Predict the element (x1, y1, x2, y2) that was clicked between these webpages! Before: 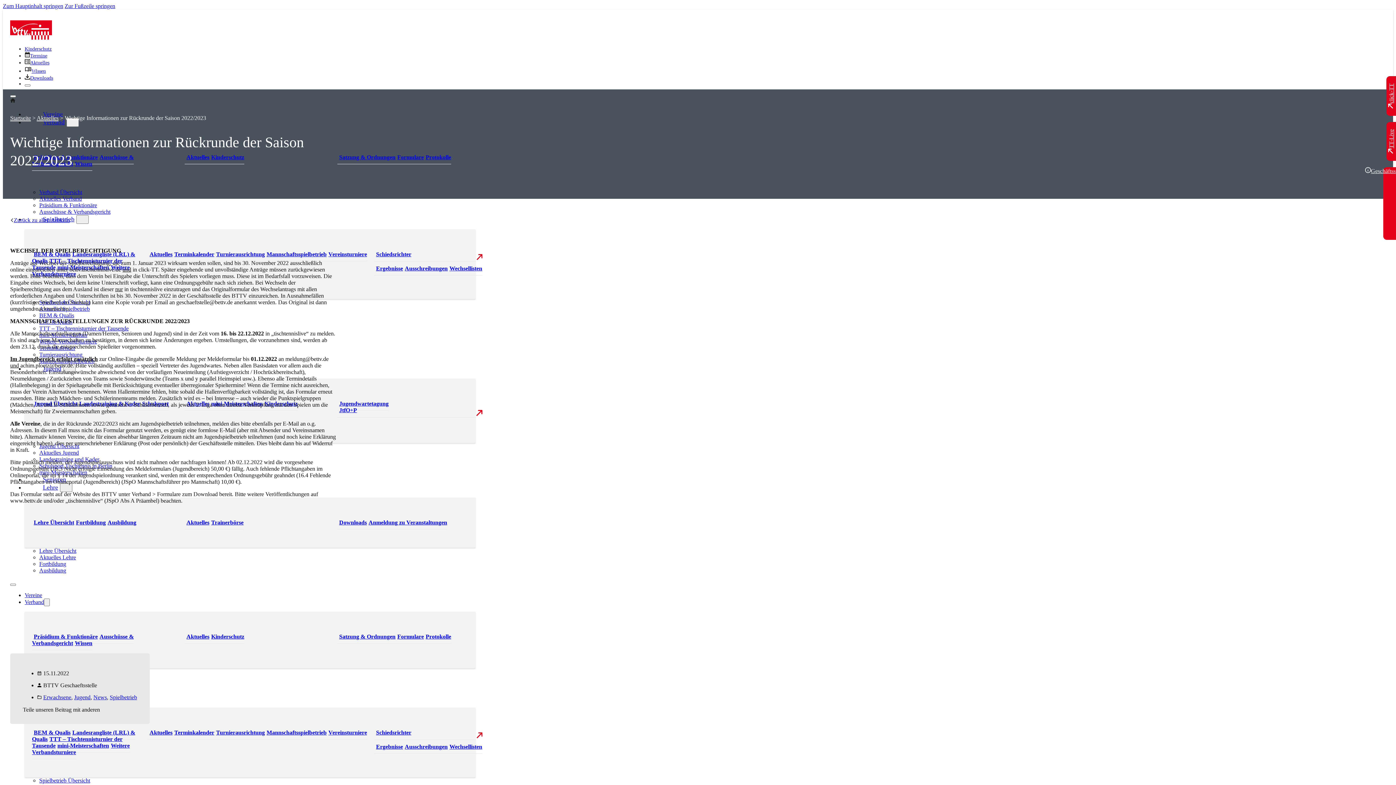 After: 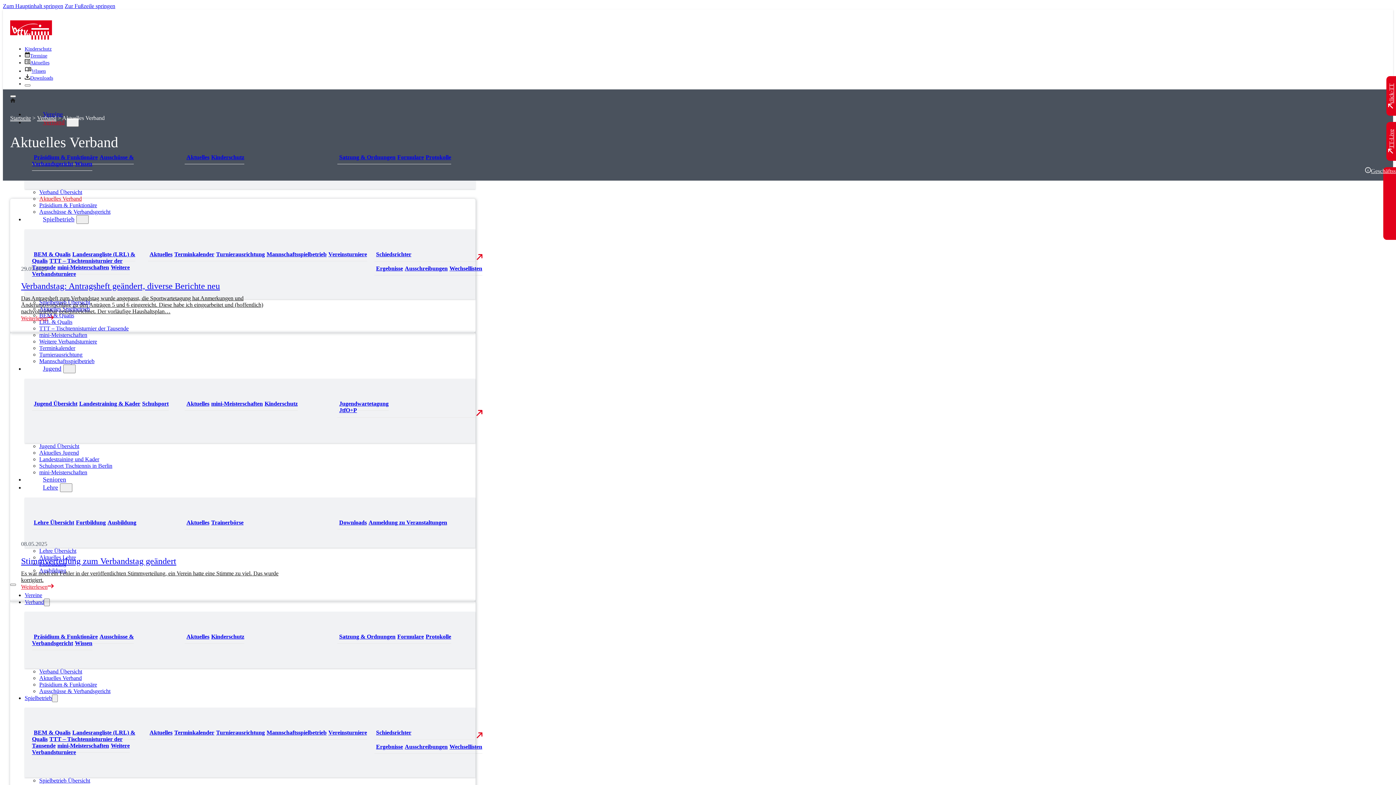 Action: bbox: (39, 195, 81, 201) label: Aktuelles Verband